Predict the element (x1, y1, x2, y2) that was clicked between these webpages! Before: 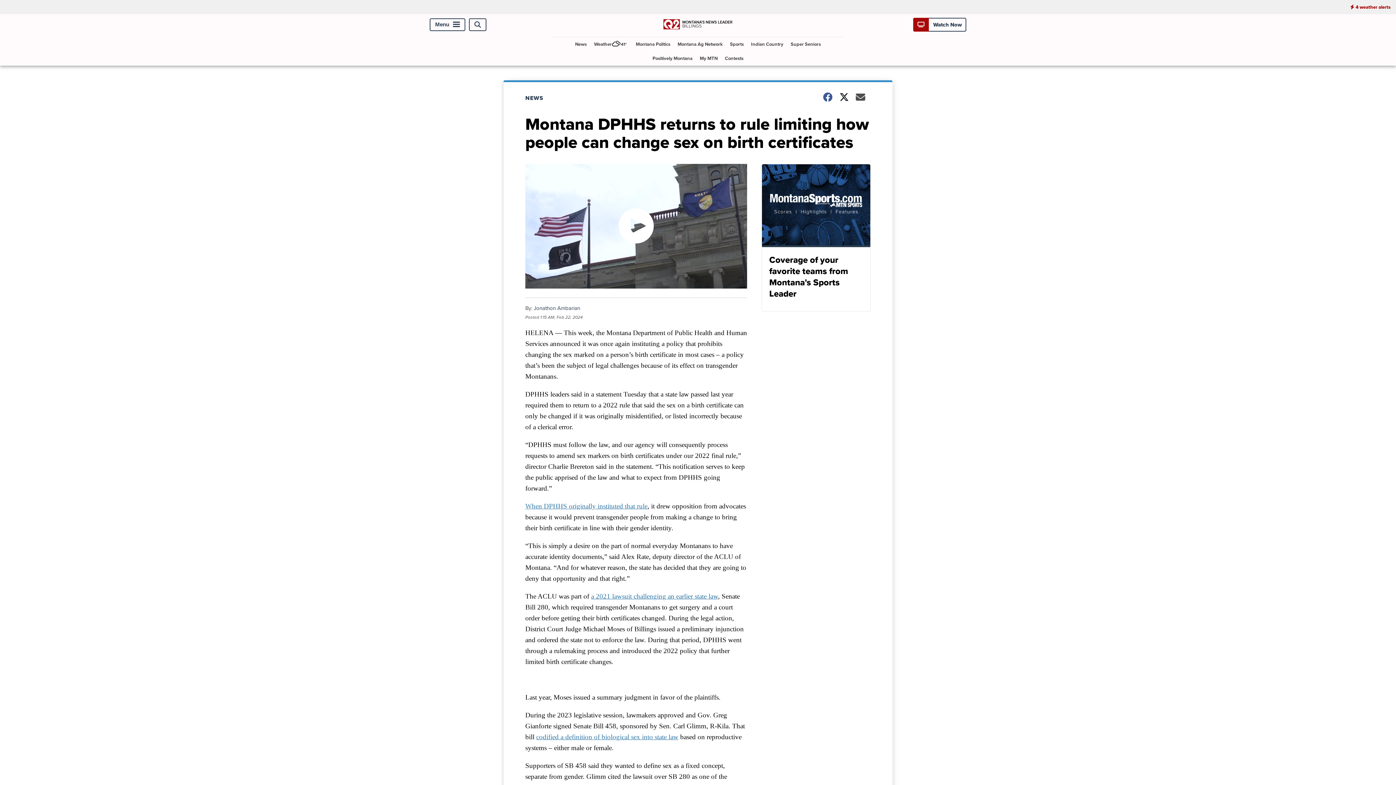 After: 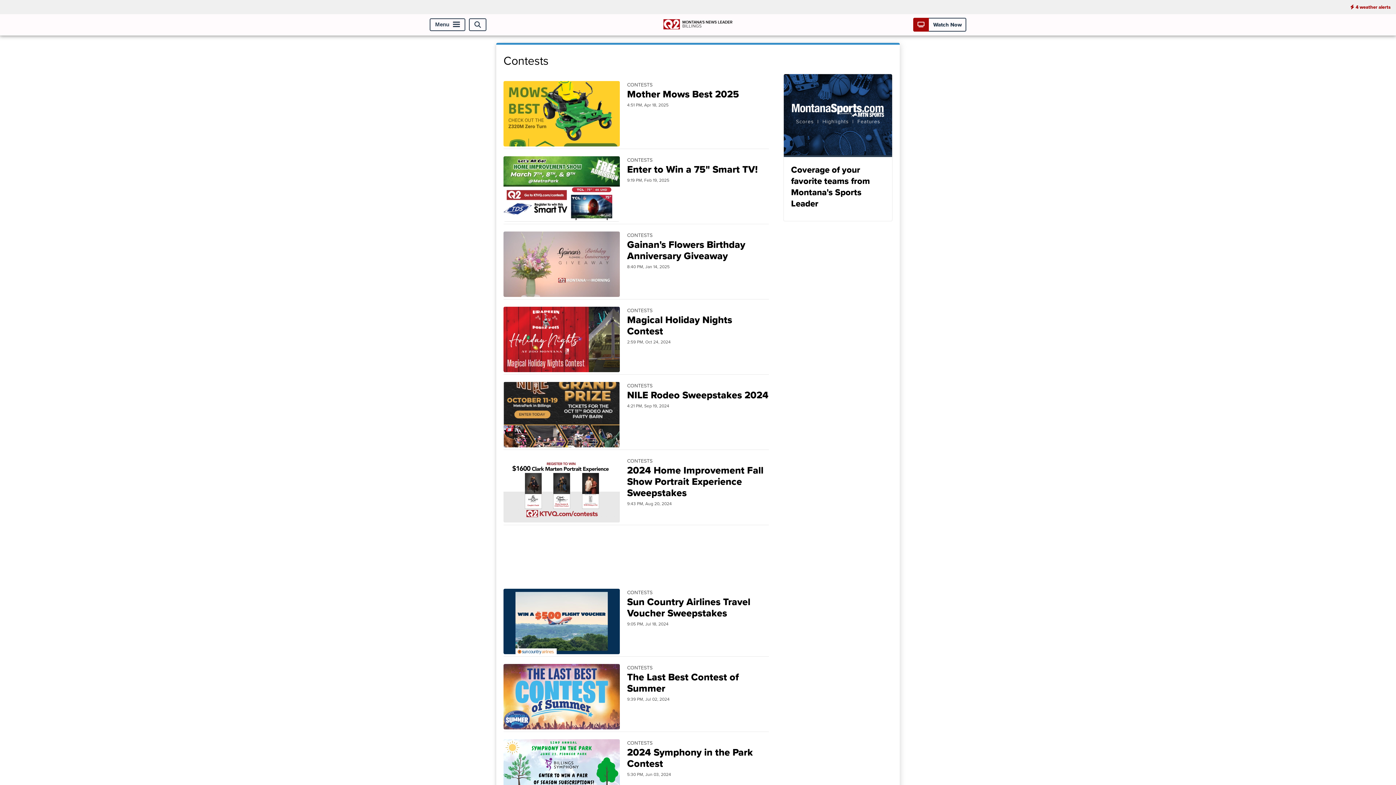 Action: label: Contests bbox: (722, 51, 746, 65)